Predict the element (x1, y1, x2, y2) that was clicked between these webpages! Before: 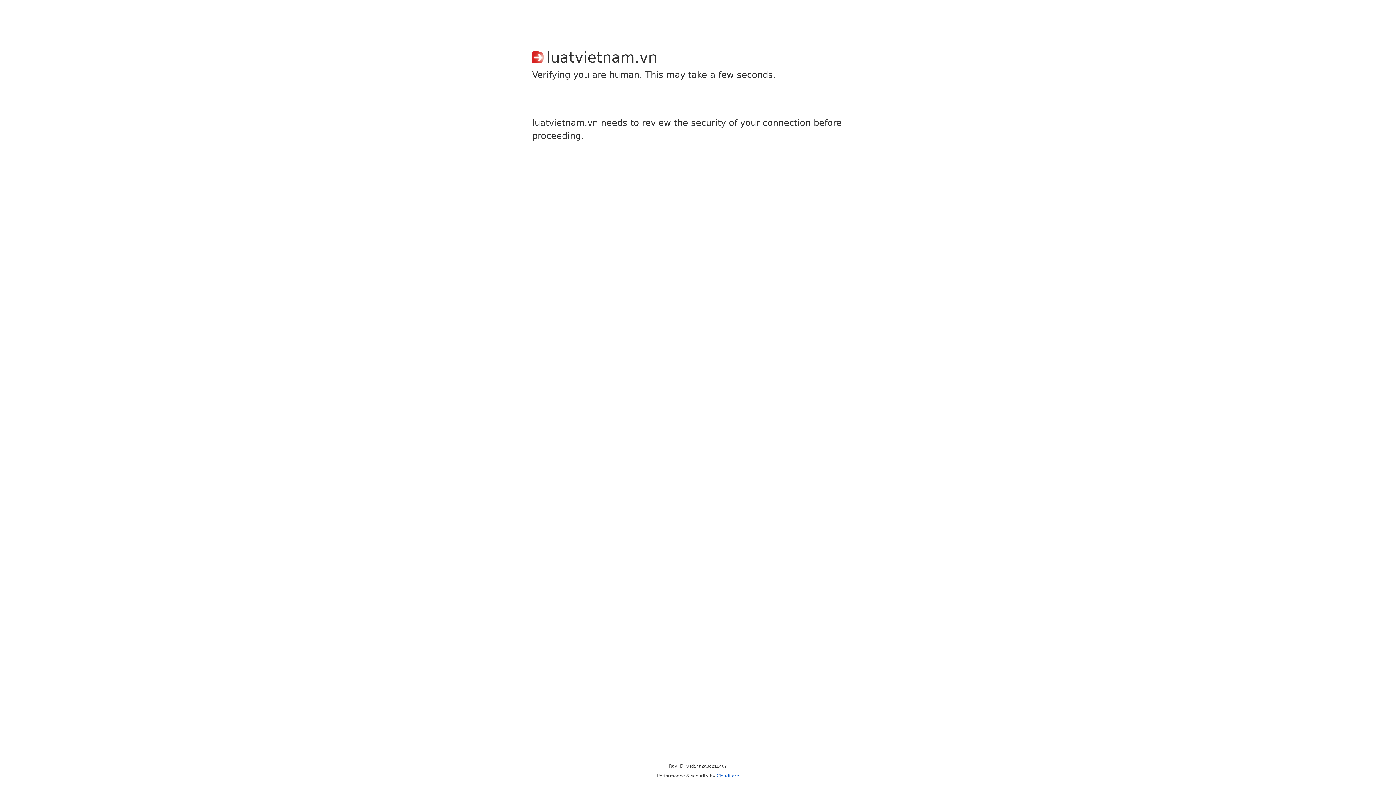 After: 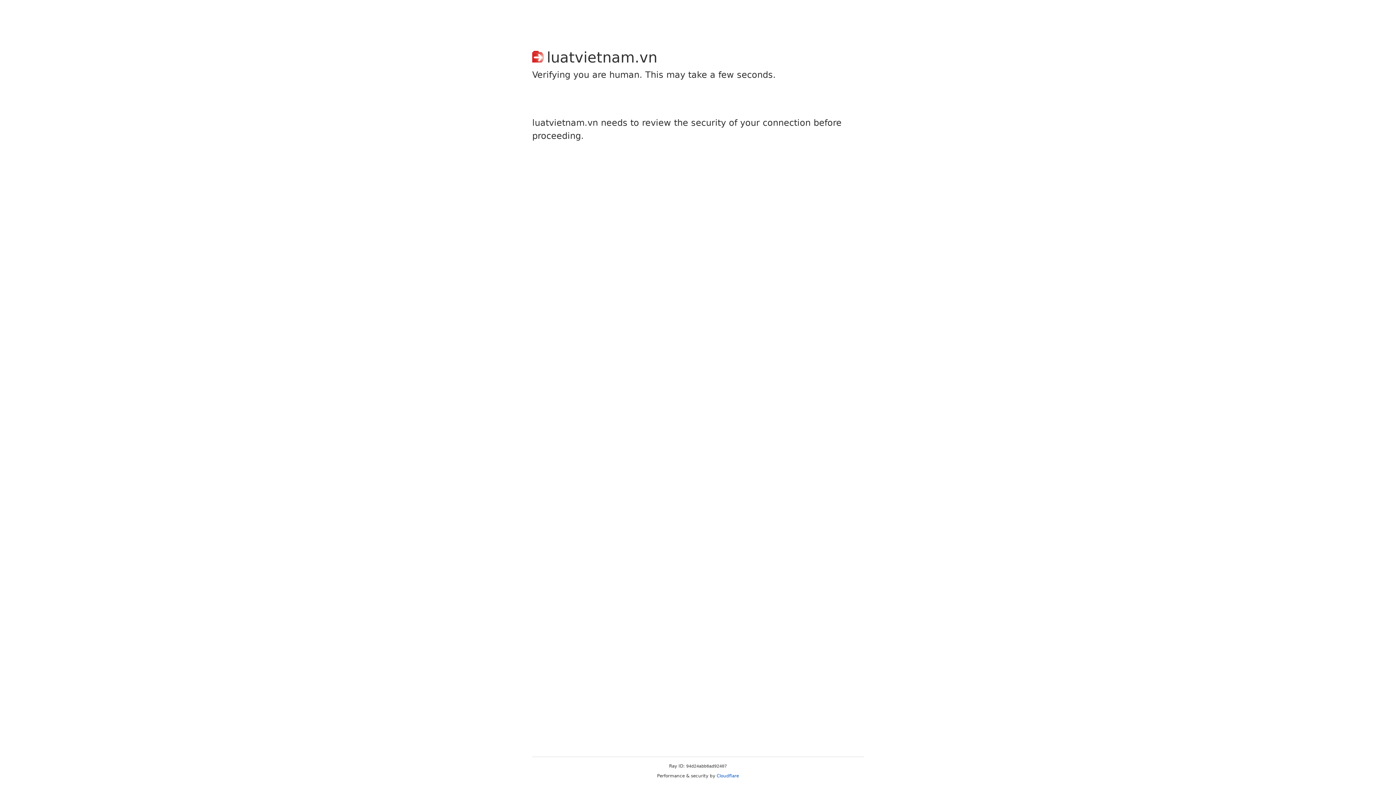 Action: bbox: (716, 773, 739, 778) label: Cloudflare